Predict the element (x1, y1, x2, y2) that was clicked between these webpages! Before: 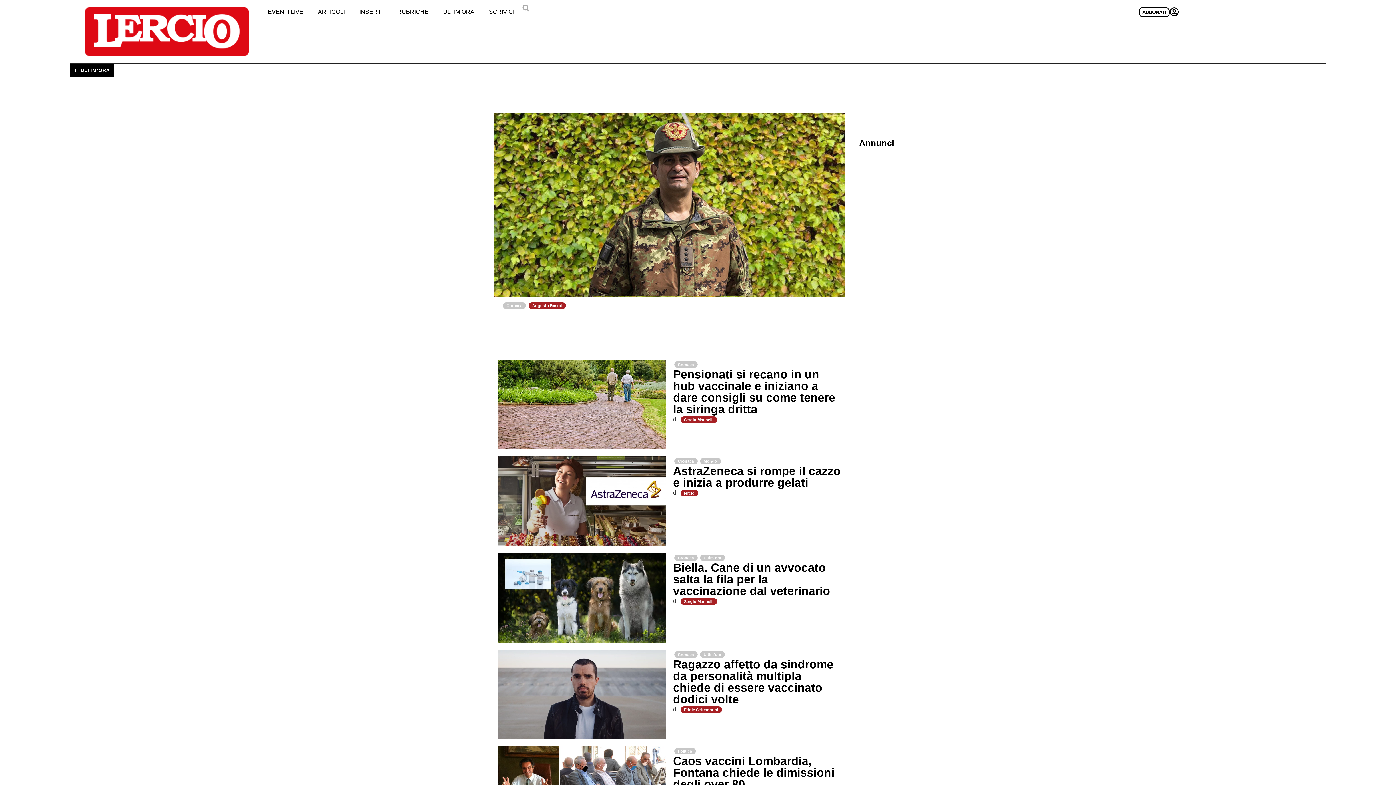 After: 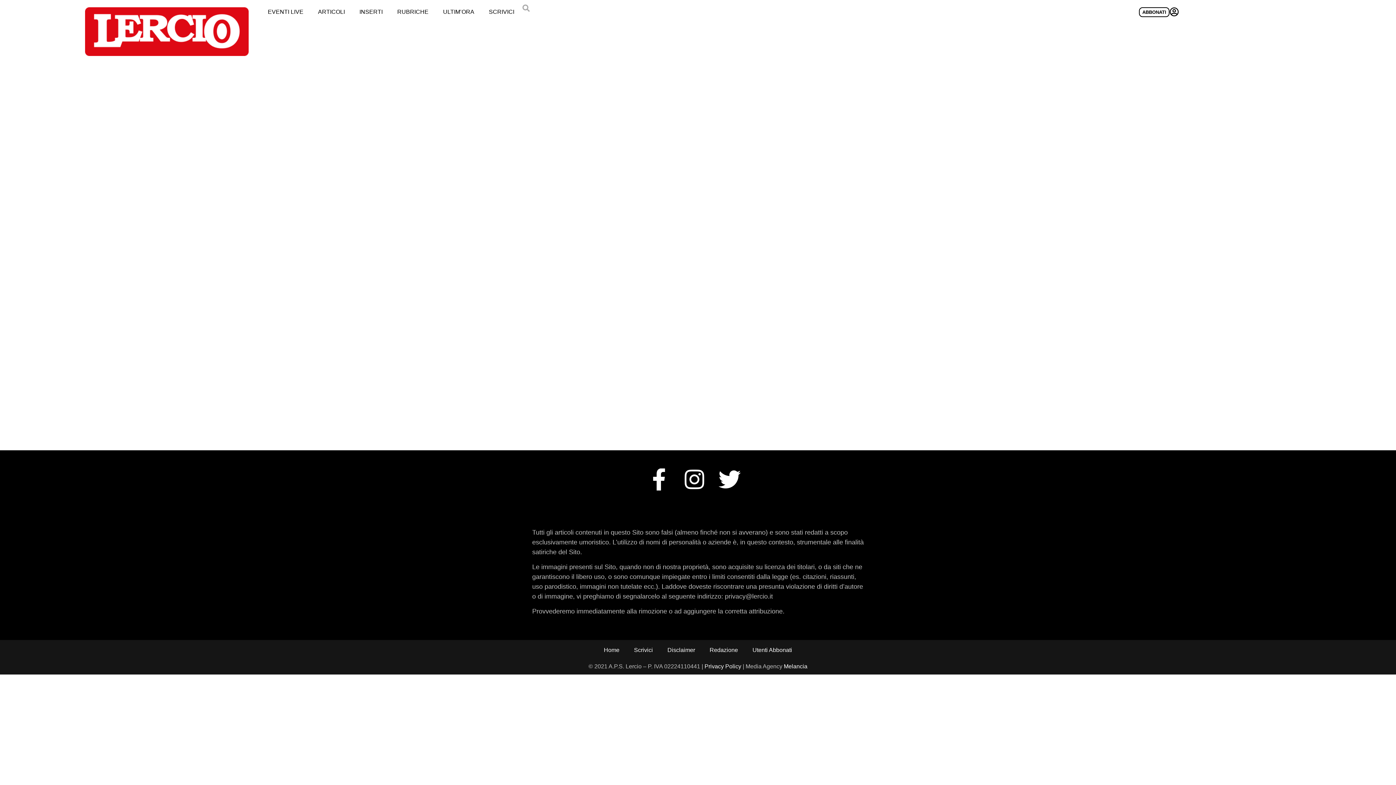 Action: label: ABBONATI bbox: (1139, 7, 1169, 17)